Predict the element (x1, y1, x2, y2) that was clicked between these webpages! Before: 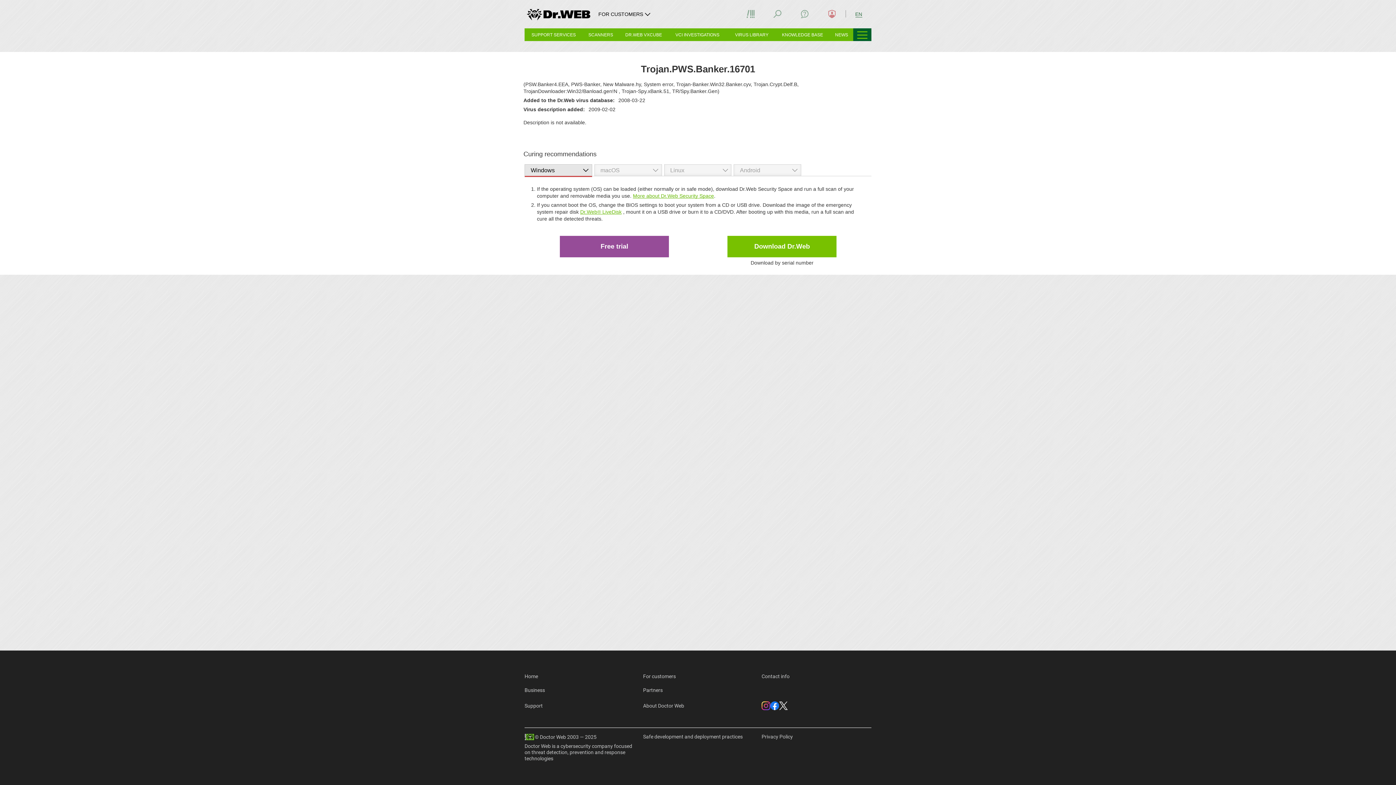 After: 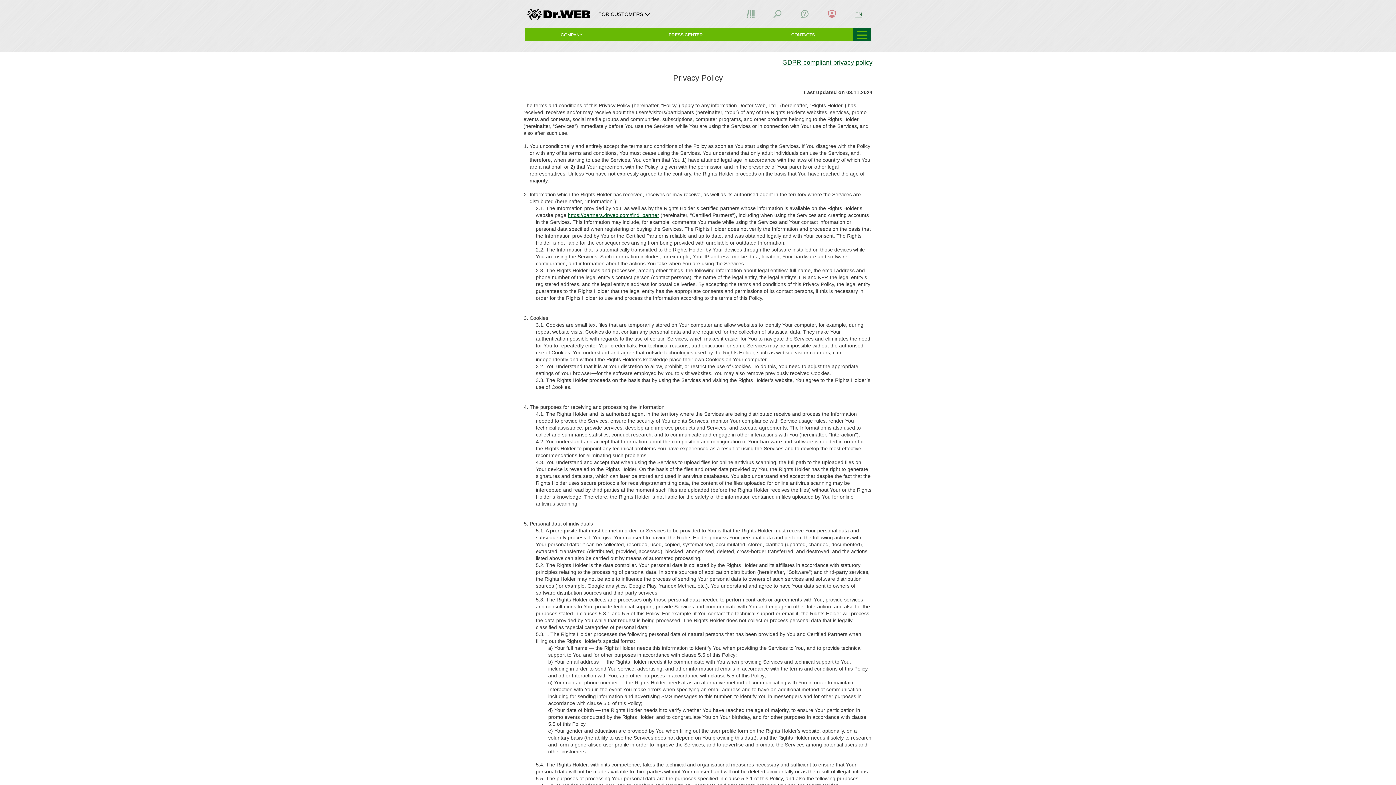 Action: label: Privacy Policy bbox: (761, 734, 793, 740)